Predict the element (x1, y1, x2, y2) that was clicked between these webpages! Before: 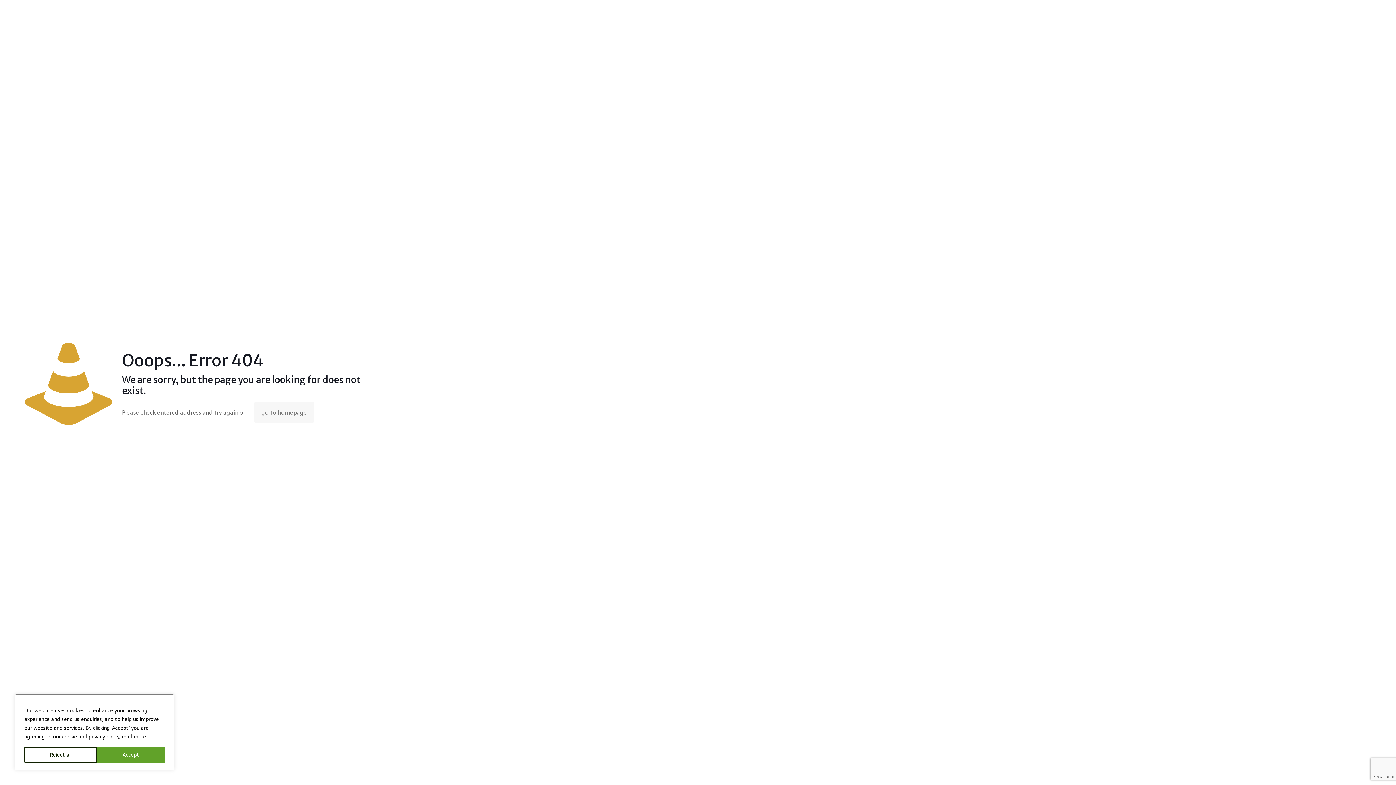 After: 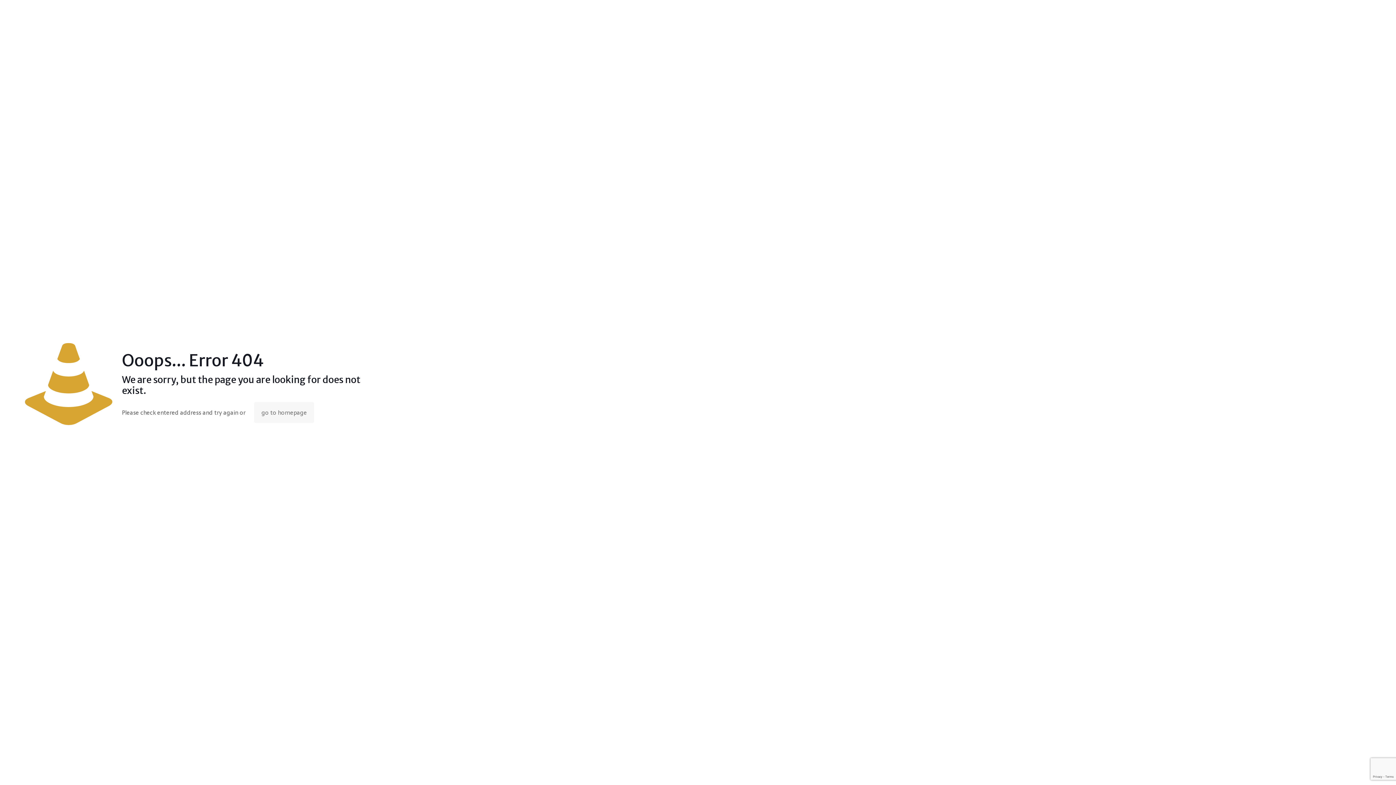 Action: label: Accept bbox: (97, 747, 164, 763)